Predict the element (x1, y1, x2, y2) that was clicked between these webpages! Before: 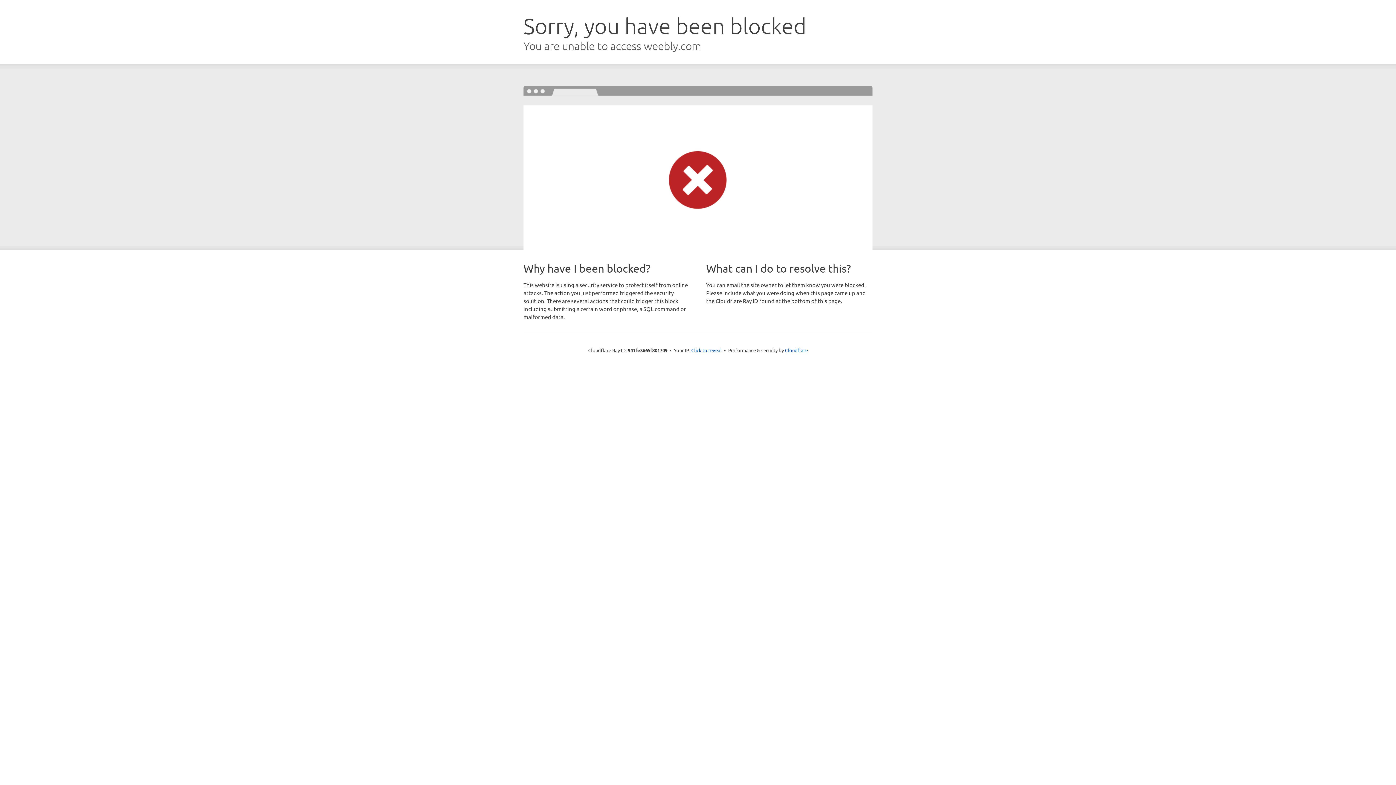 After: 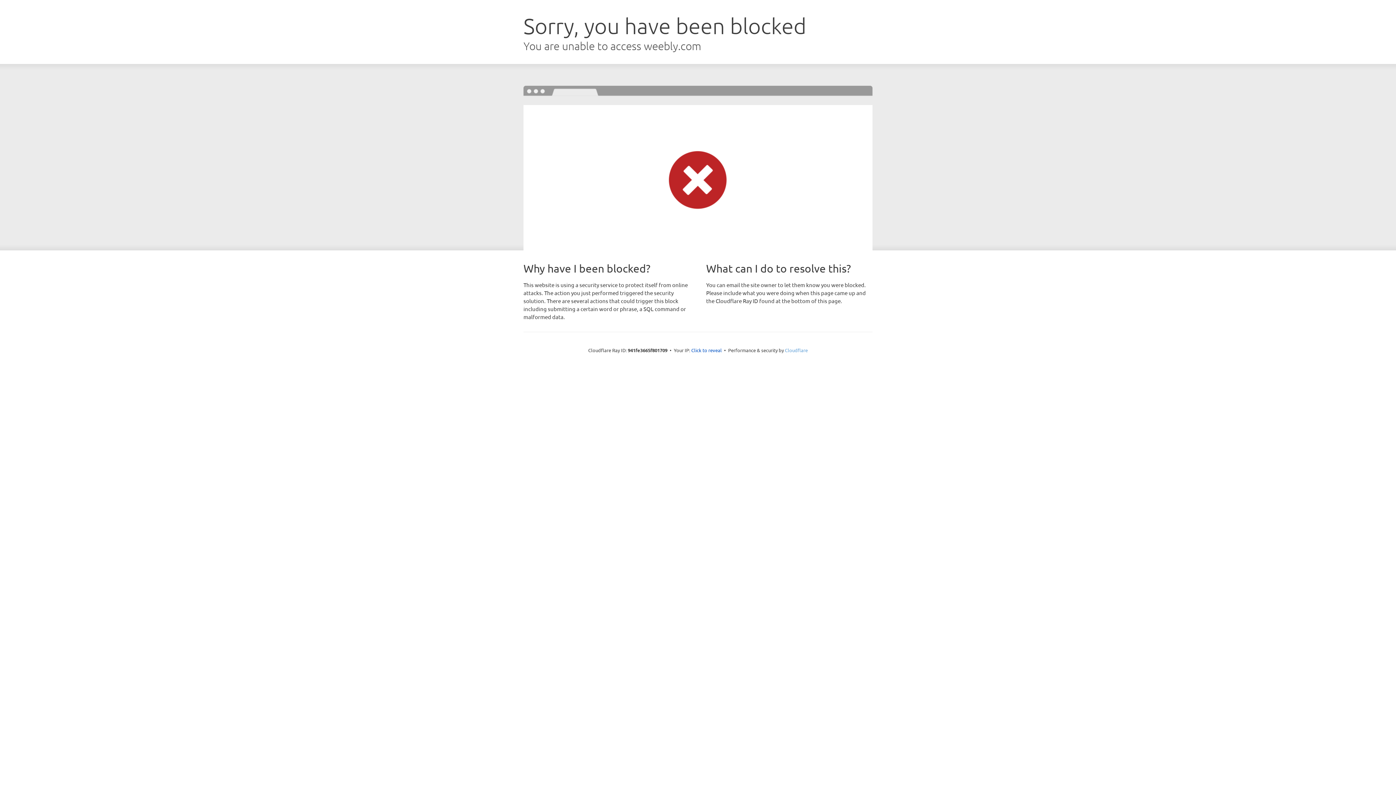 Action: label: Cloudflare bbox: (785, 347, 808, 353)